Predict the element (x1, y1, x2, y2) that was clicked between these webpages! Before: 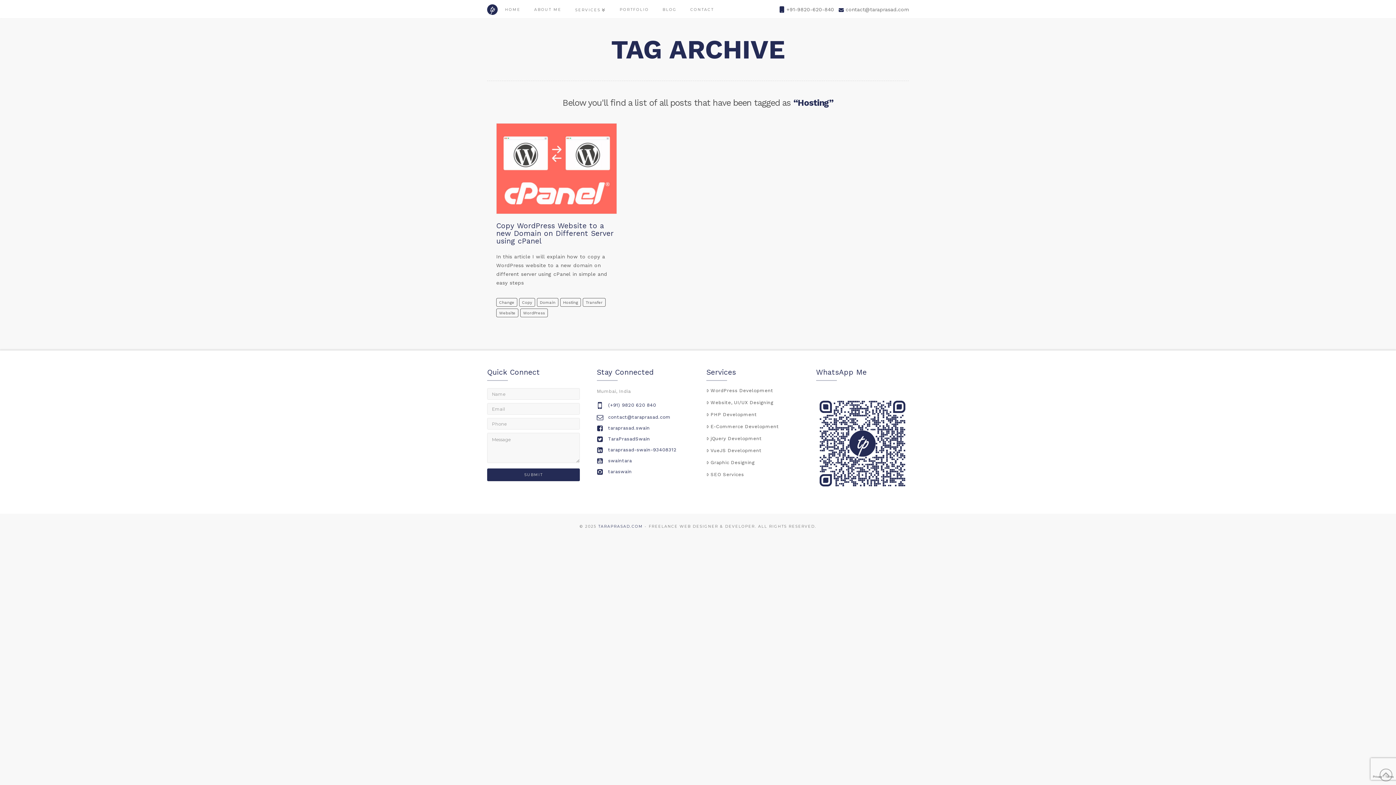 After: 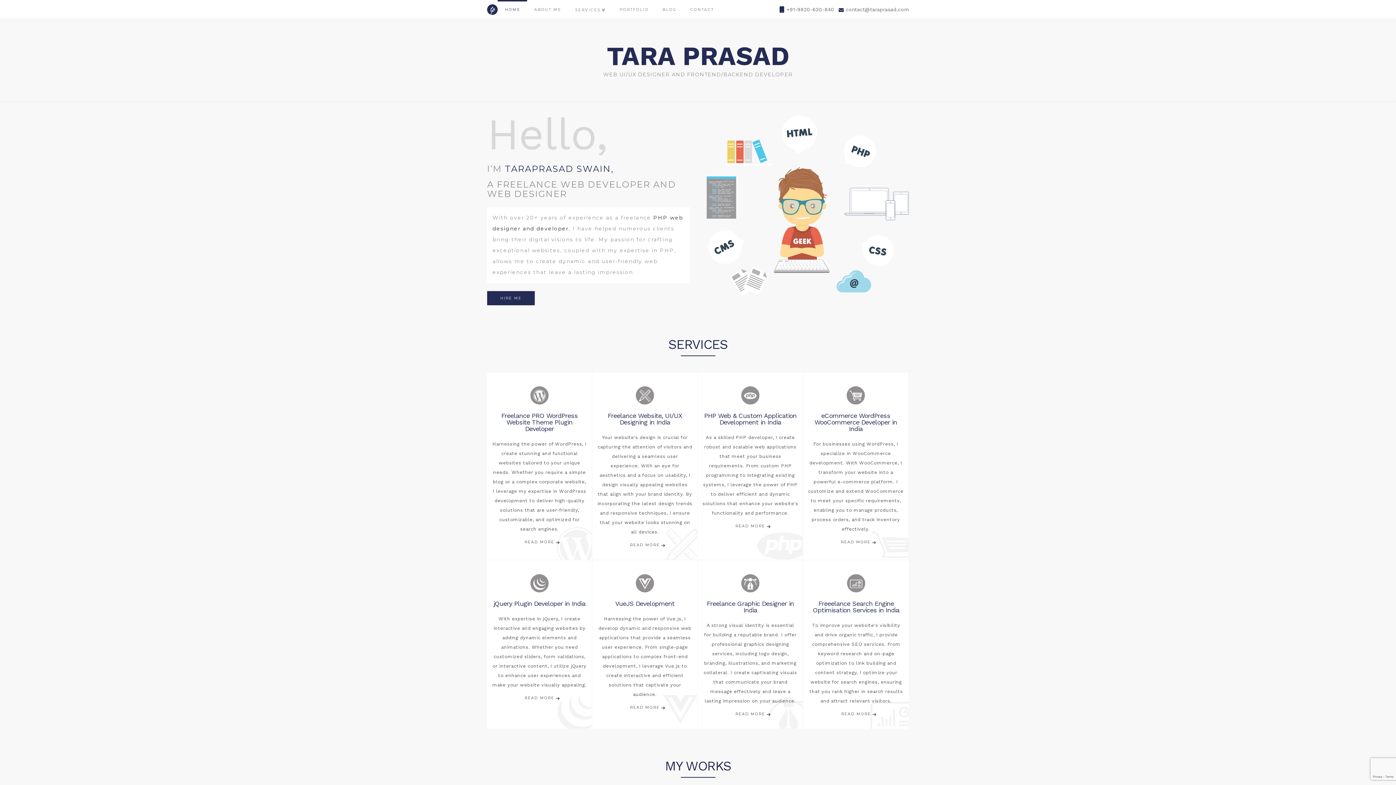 Action: bbox: (497, 0, 527, 18) label: HOME